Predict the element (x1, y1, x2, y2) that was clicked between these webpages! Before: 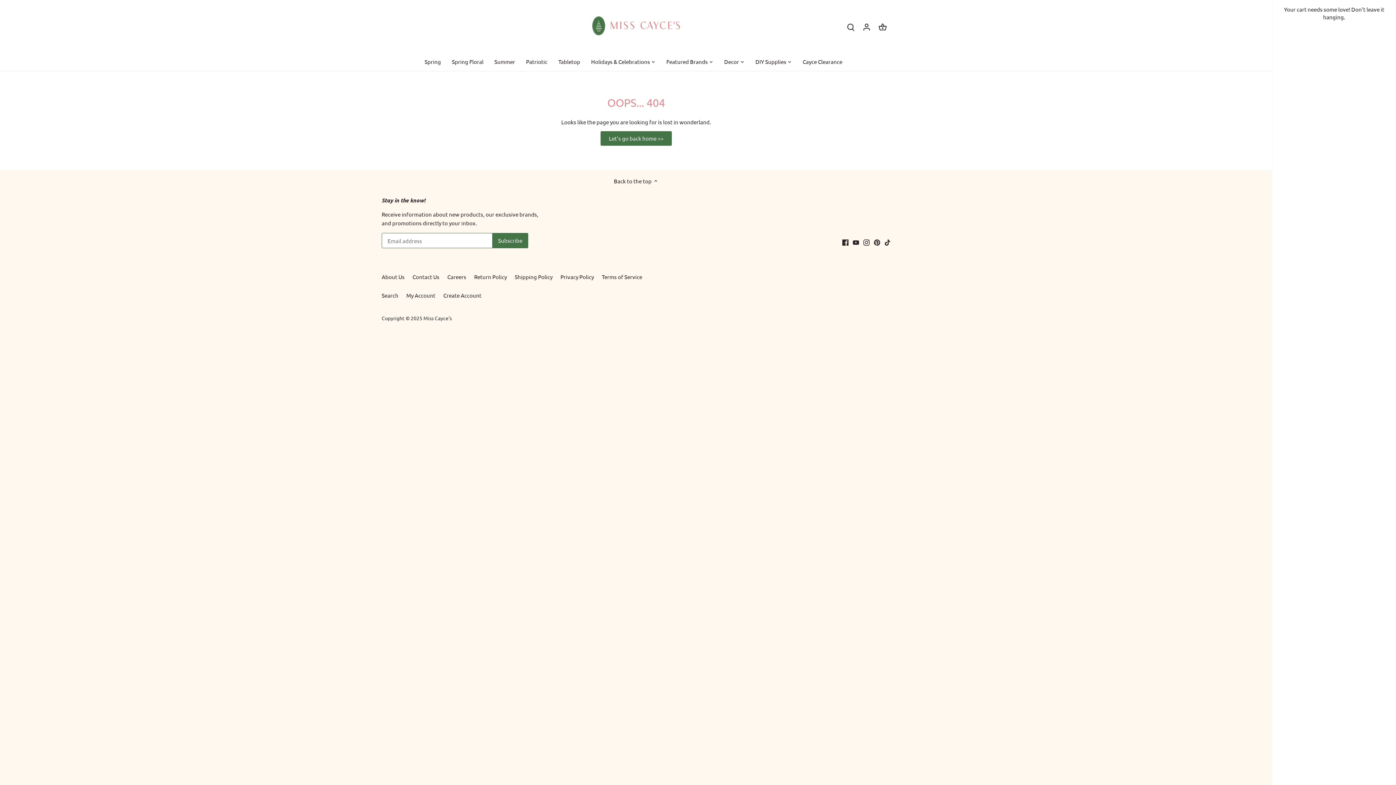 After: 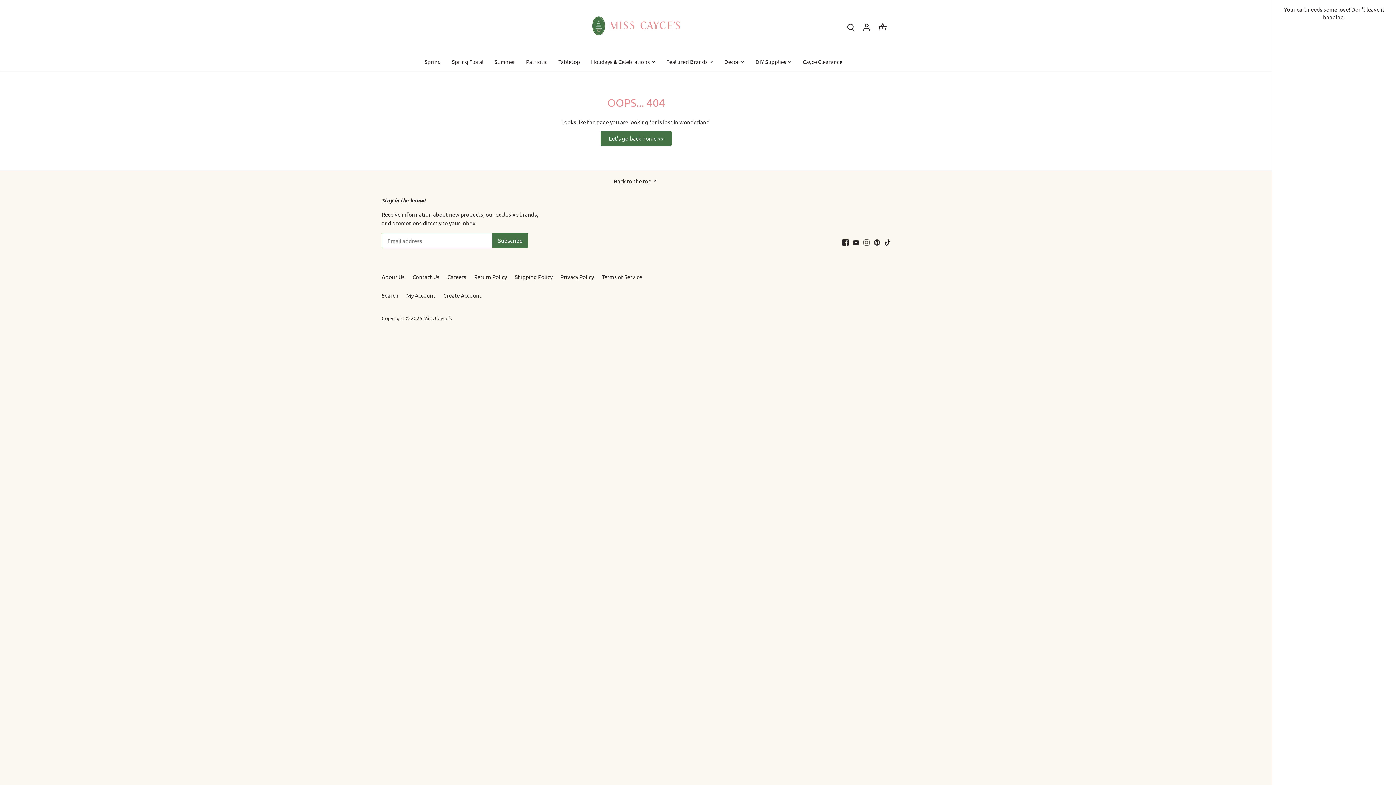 Action: label: Instagram bbox: (863, 237, 869, 245)